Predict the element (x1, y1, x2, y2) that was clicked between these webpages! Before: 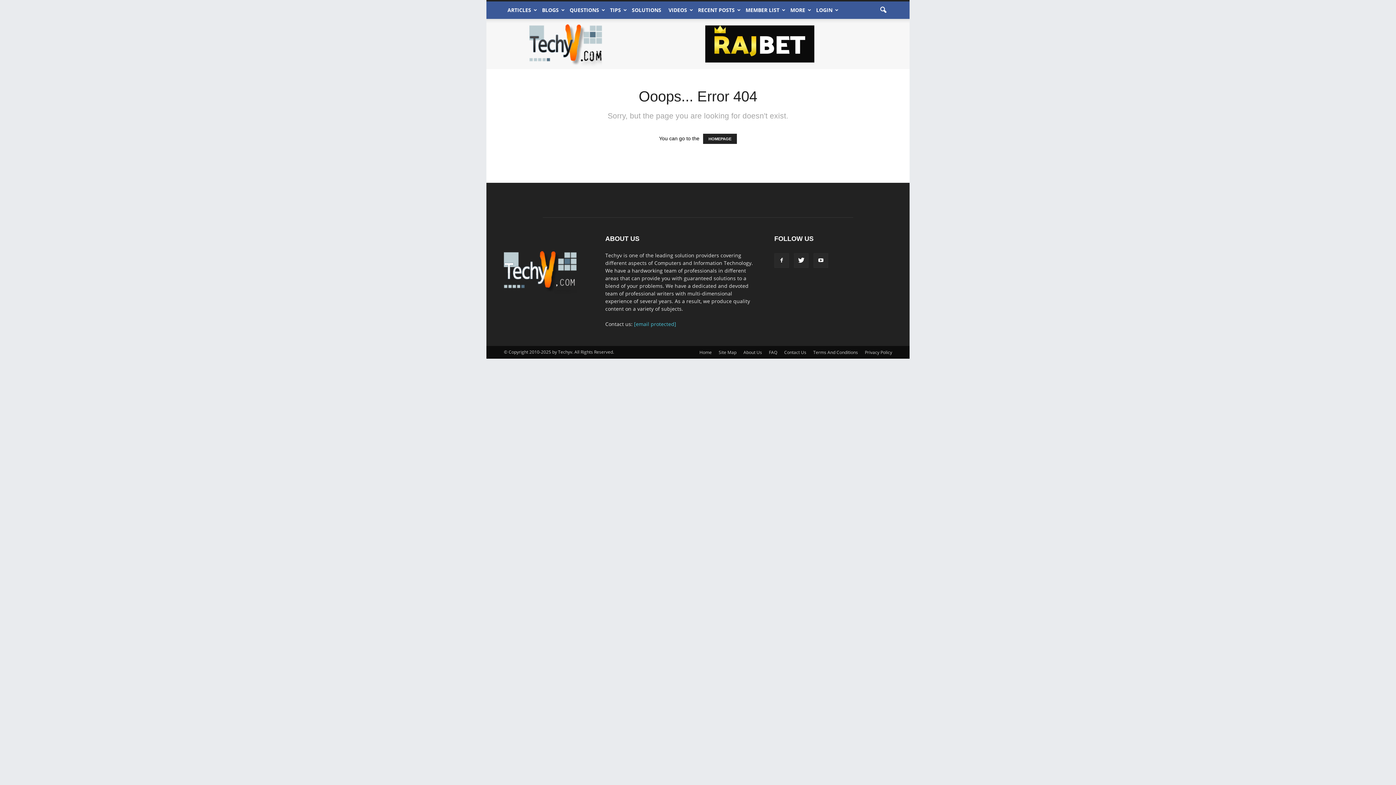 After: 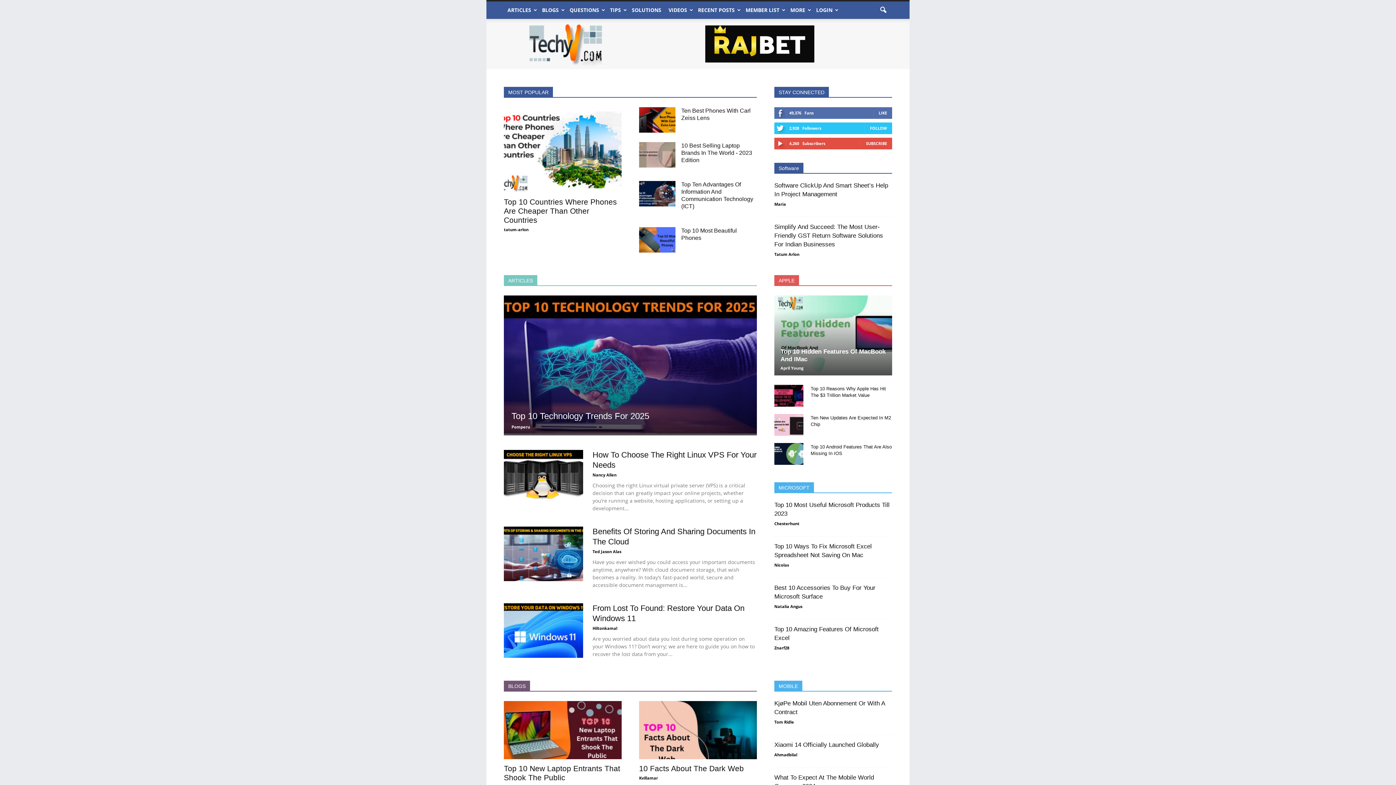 Action: bbox: (504, 289, 576, 294)